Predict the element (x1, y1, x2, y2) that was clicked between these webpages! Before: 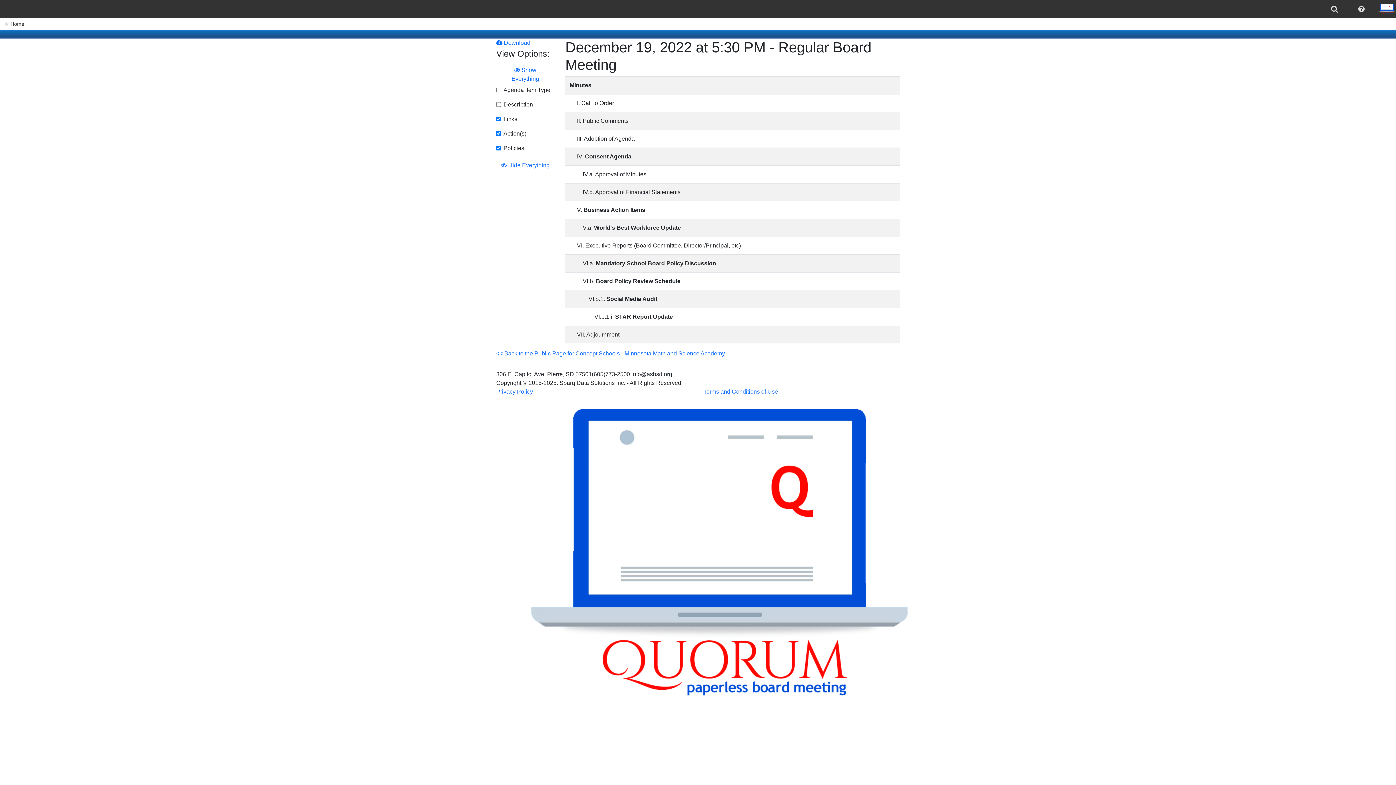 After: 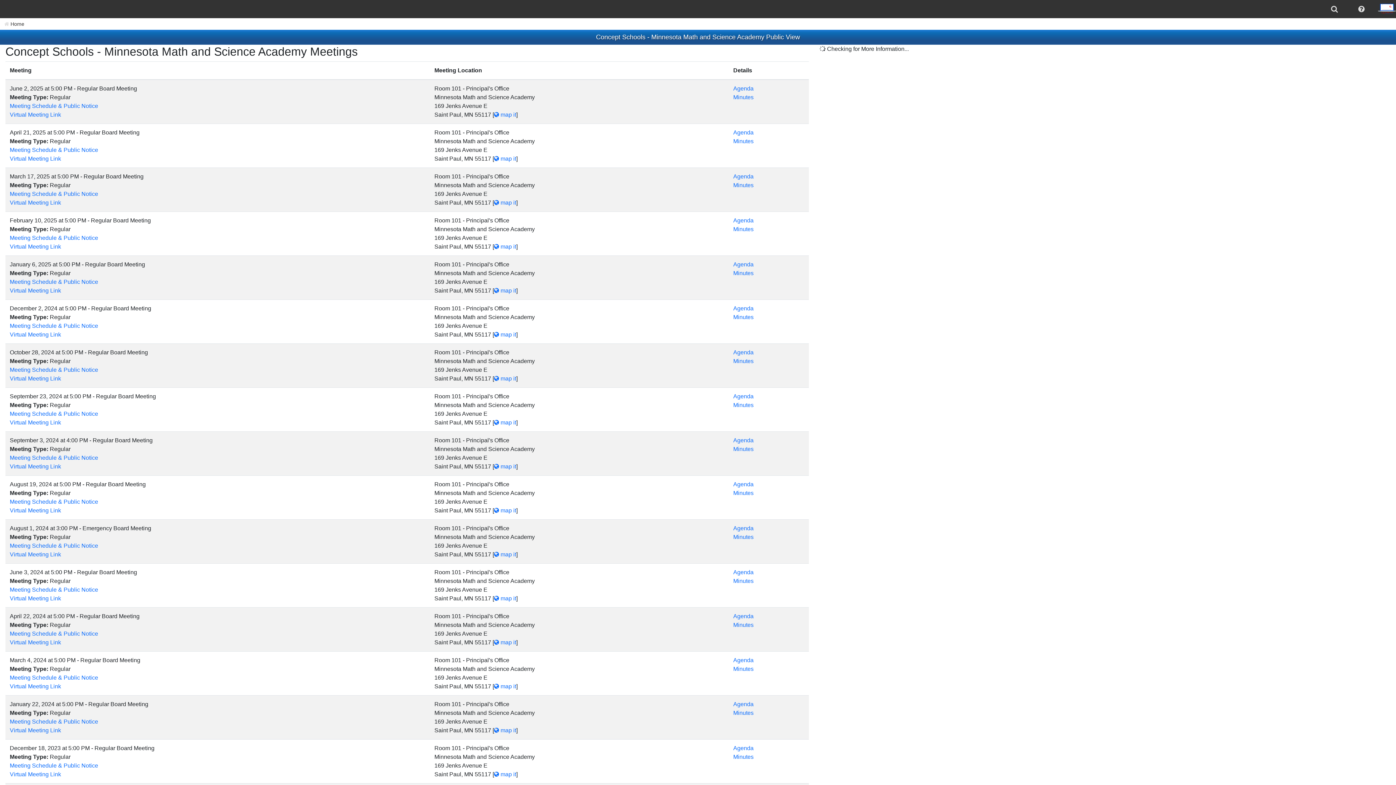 Action: bbox: (0, 18, 28, 29) label: Home